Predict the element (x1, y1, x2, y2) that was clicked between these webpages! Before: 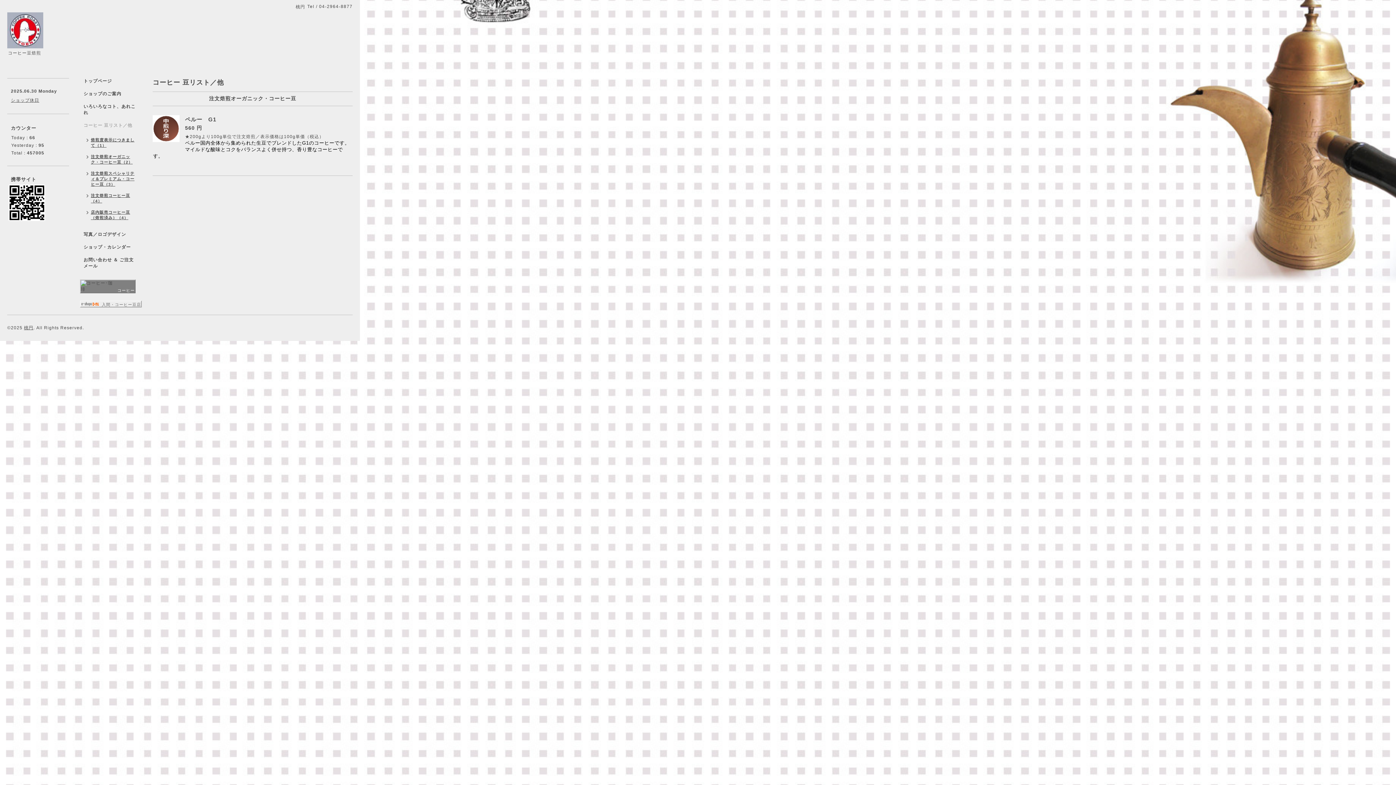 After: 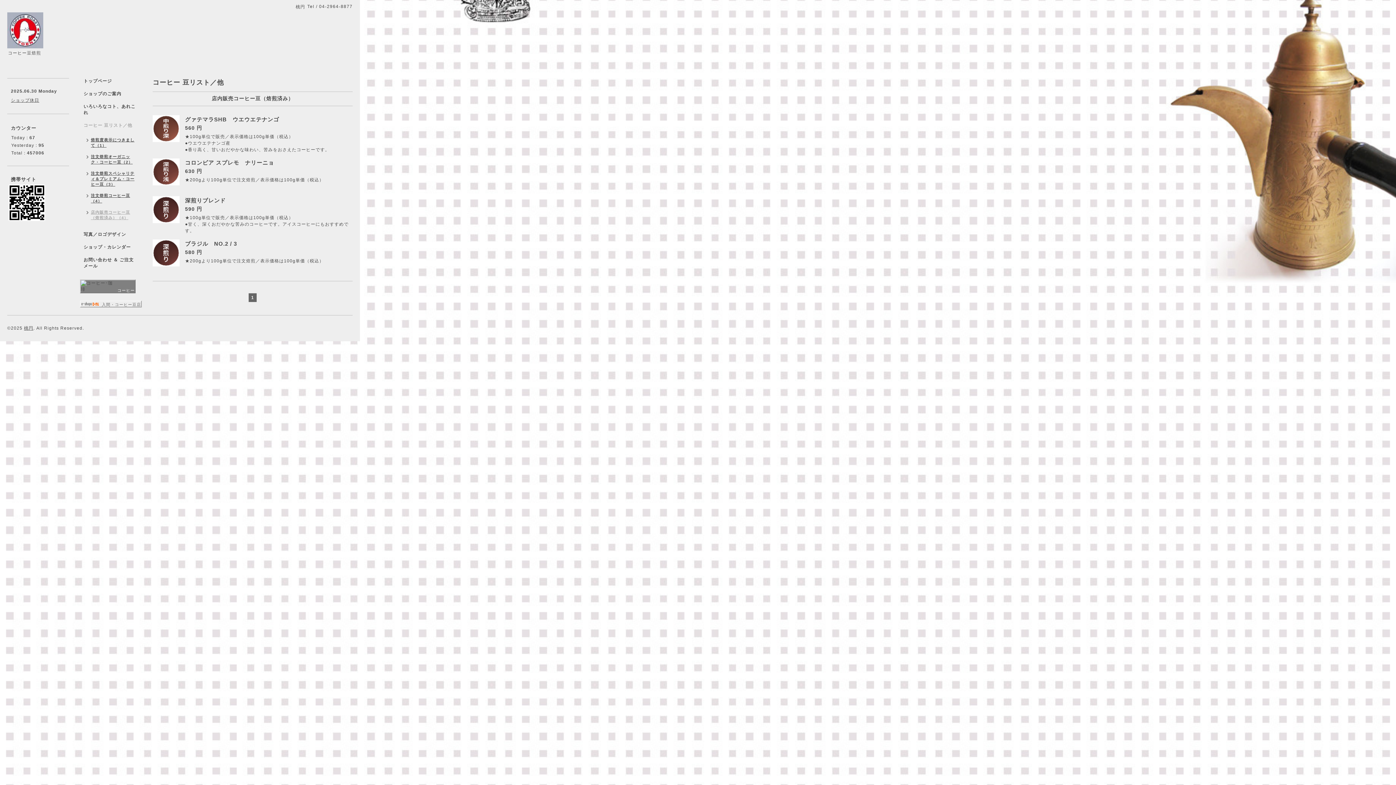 Action: label: 店内販売コーヒー豆（焙煎済み）（4） bbox: (80, 207, 141, 224)